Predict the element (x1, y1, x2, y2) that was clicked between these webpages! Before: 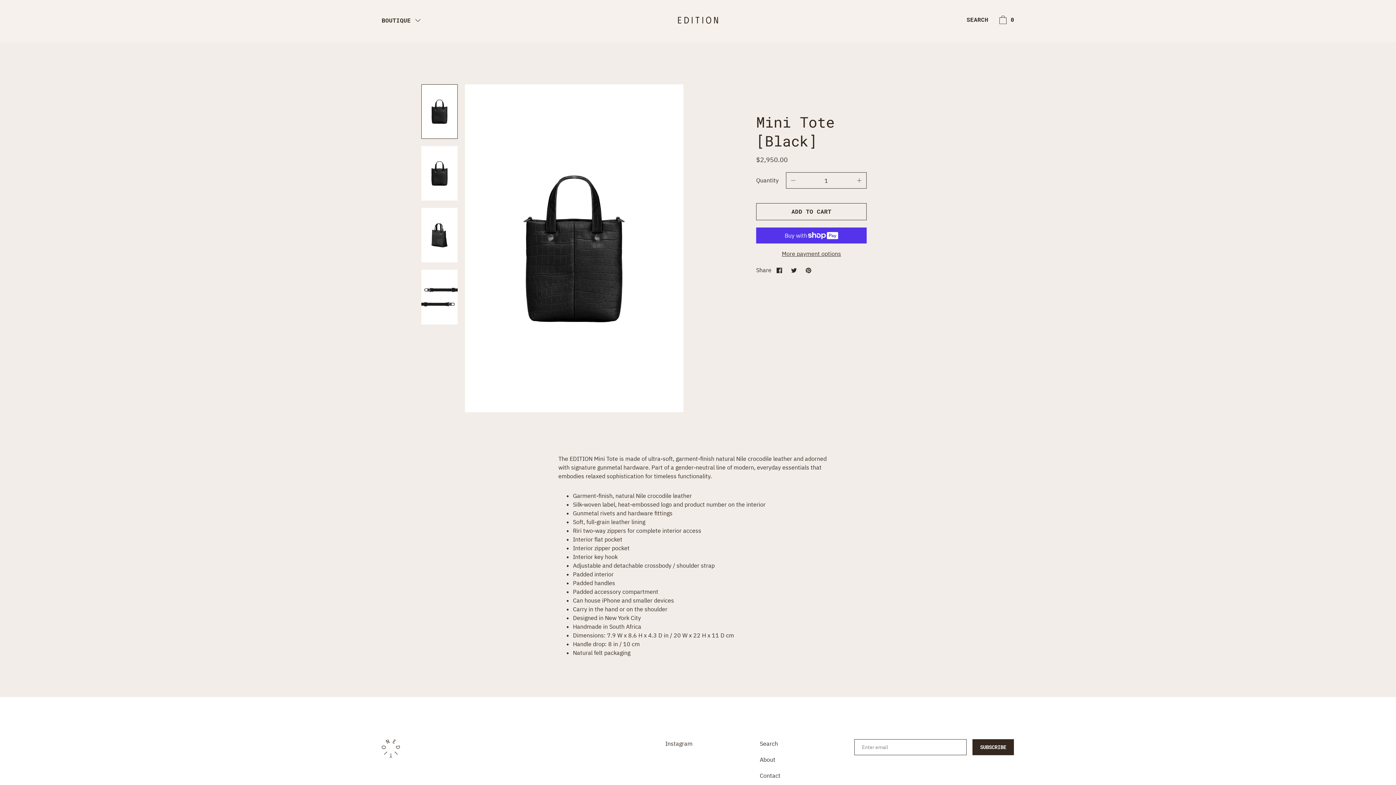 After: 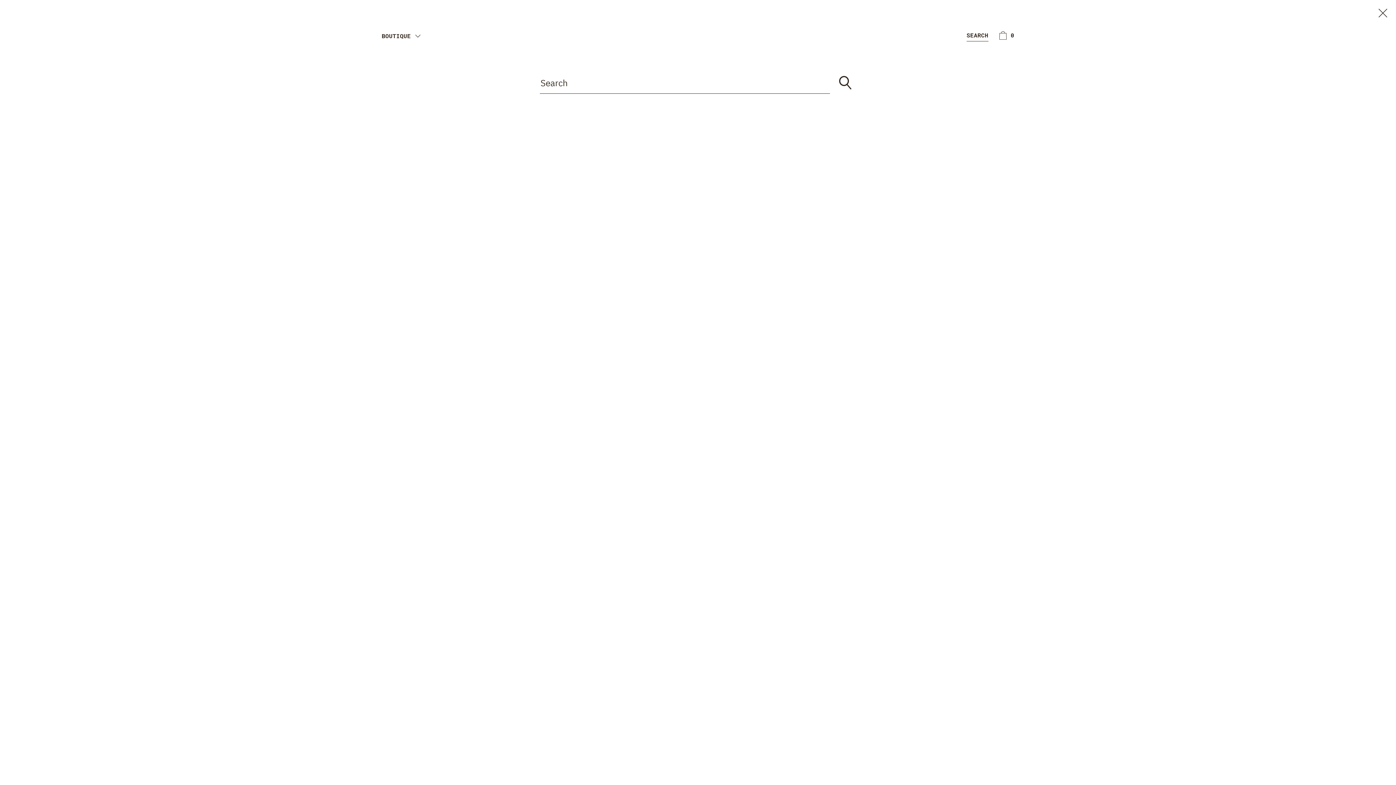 Action: label: SEARCH bbox: (963, 15, 992, 25)